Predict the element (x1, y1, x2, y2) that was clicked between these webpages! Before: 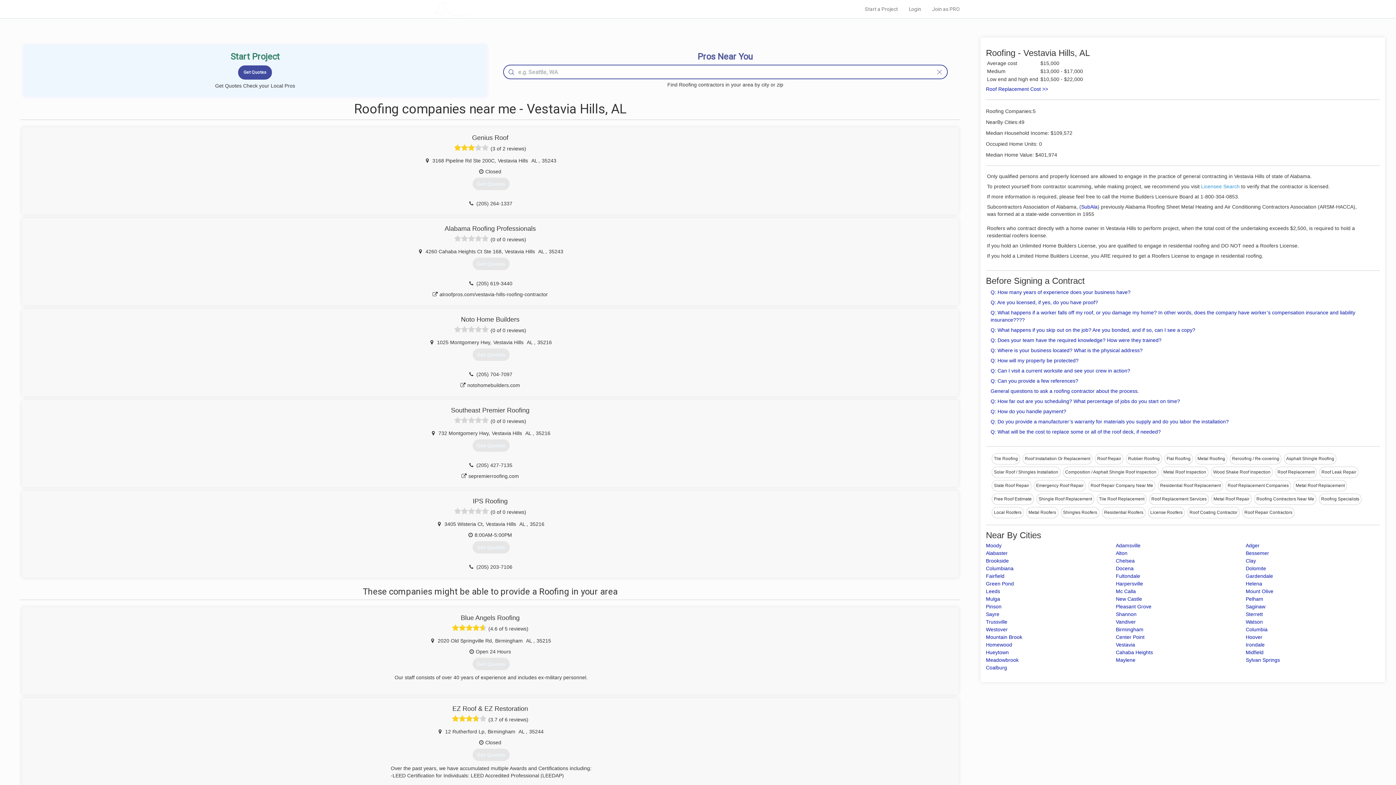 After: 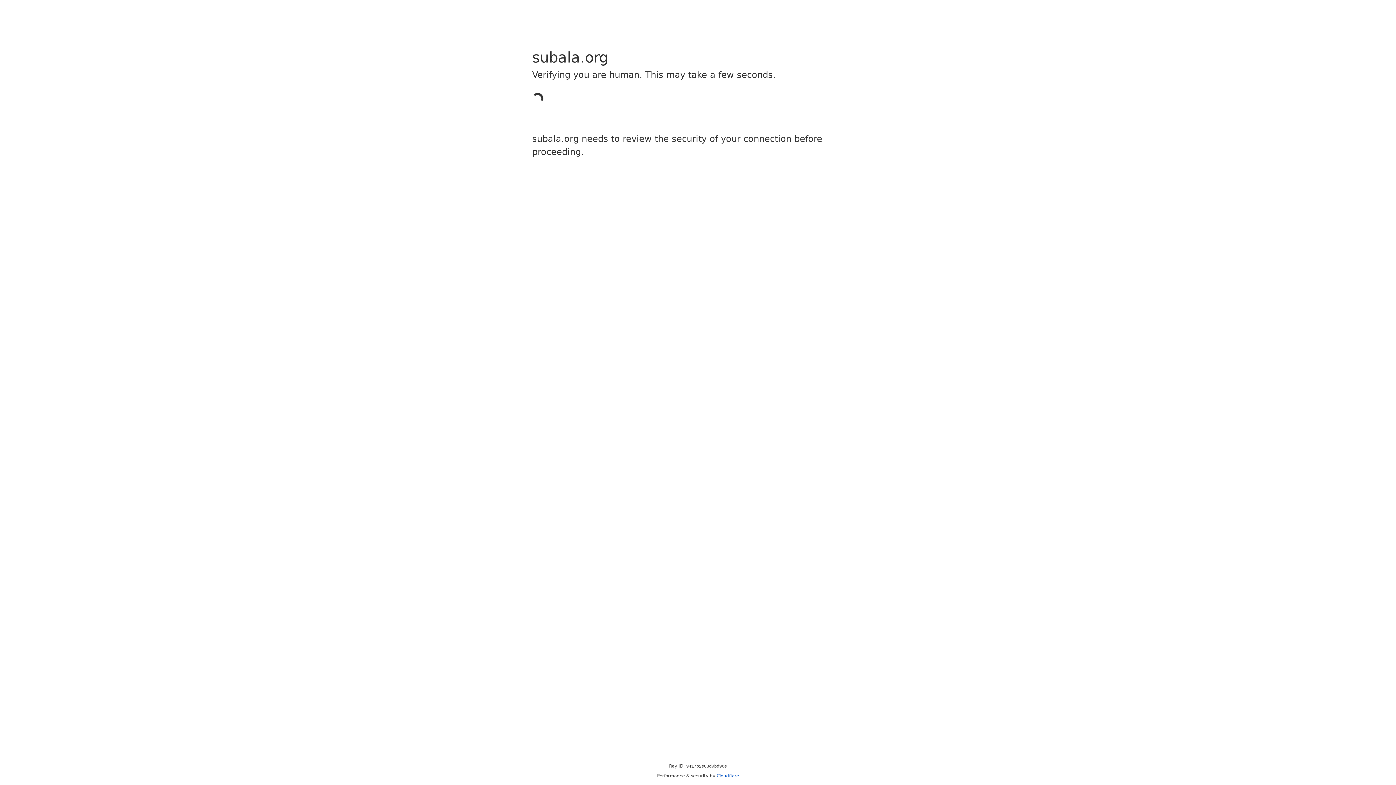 Action: label: SubAla bbox: (1081, 204, 1097, 209)